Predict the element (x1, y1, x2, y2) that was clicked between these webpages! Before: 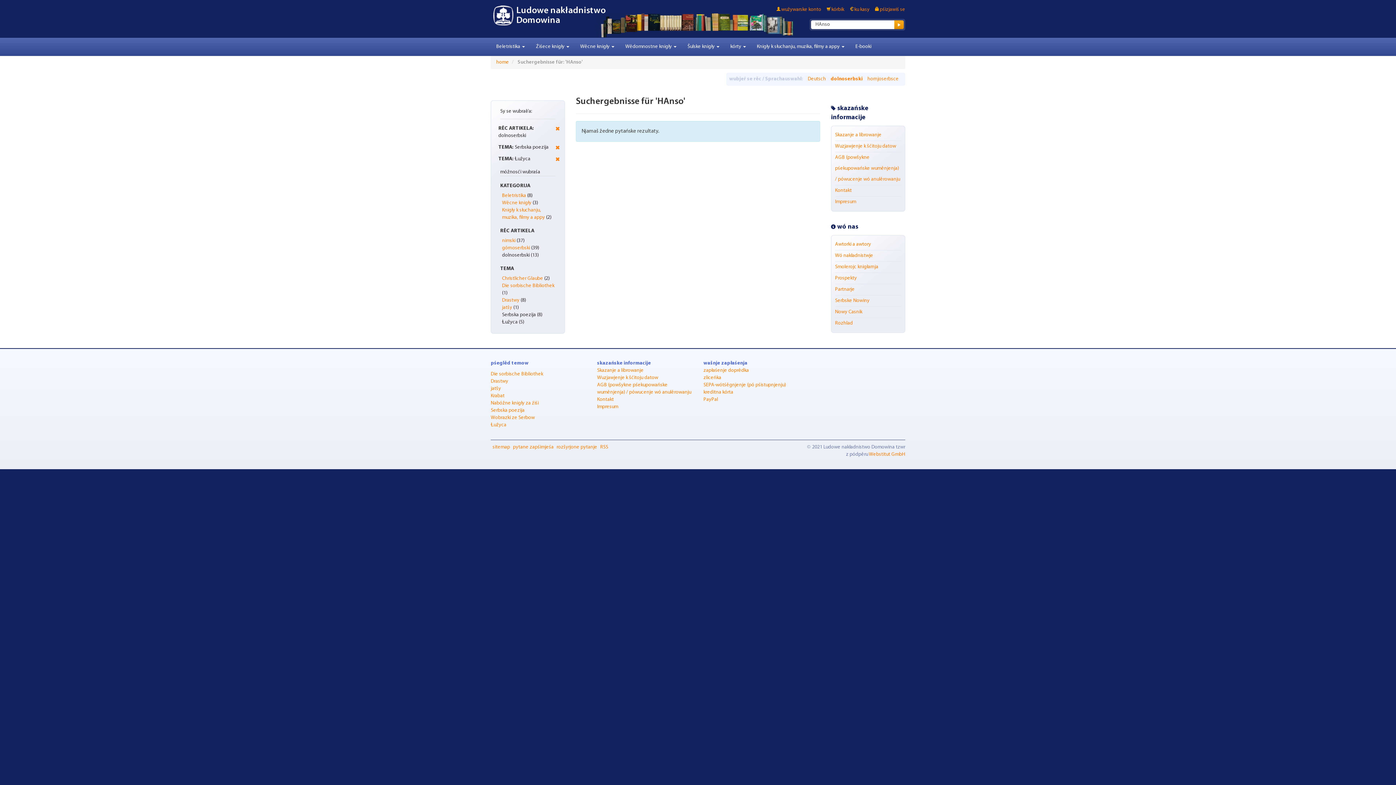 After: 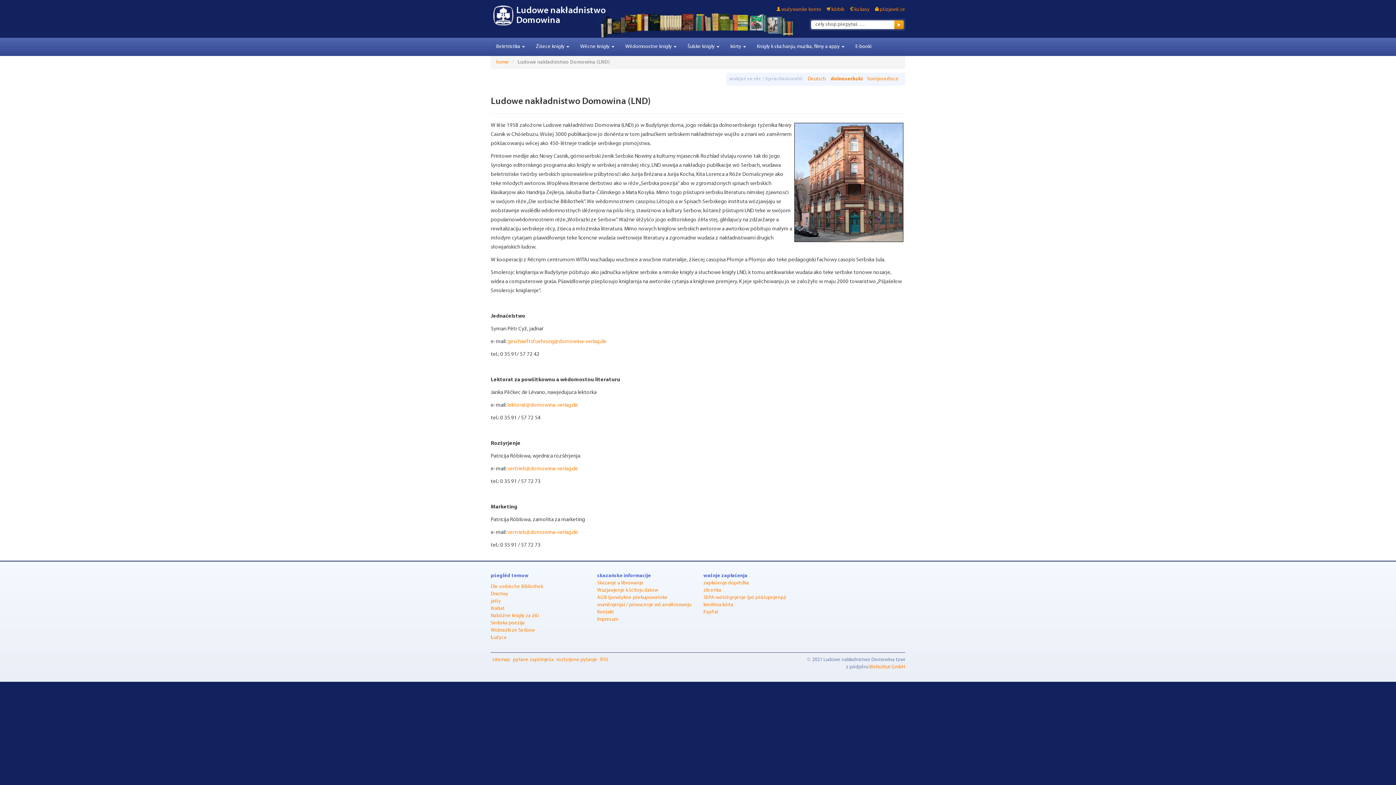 Action: bbox: (835, 253, 873, 258) label: Wó nakładnistwje